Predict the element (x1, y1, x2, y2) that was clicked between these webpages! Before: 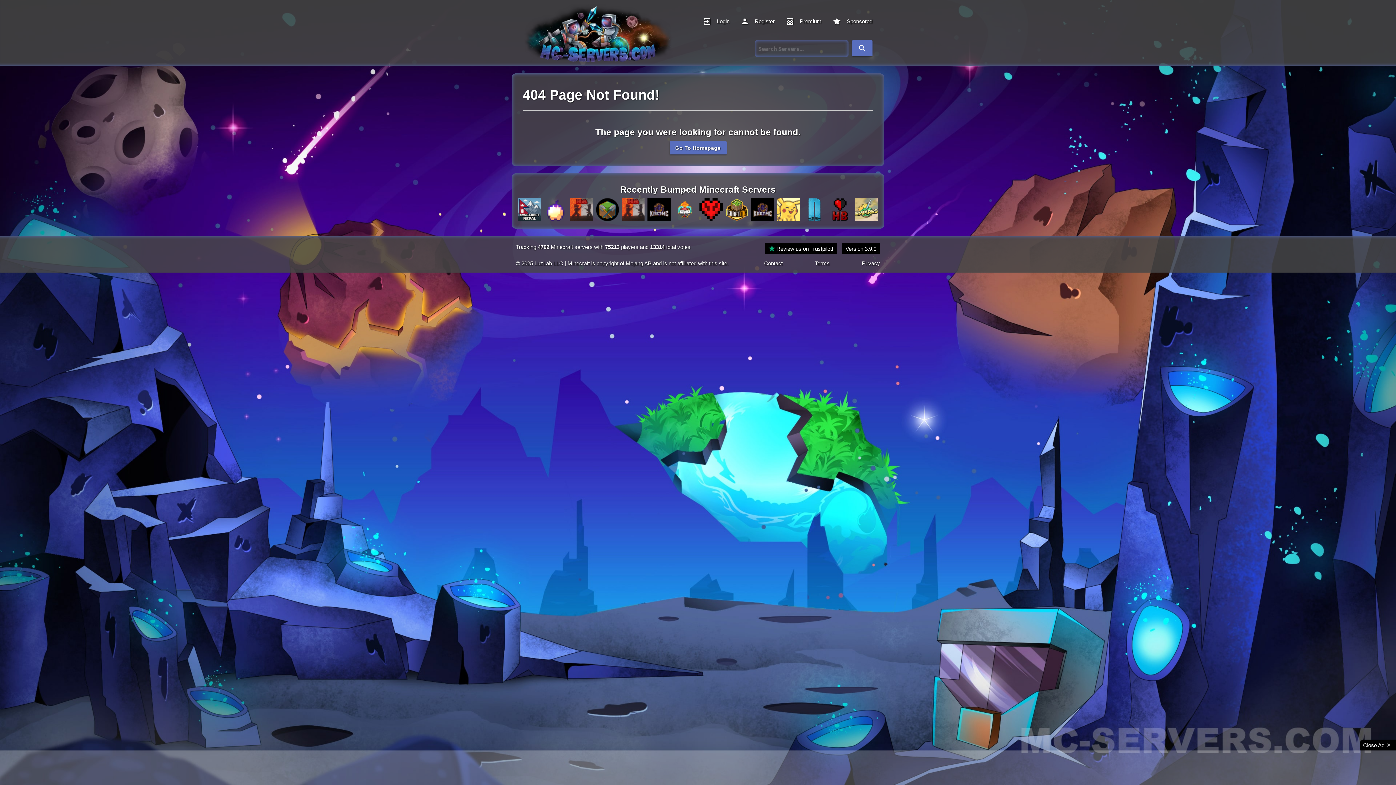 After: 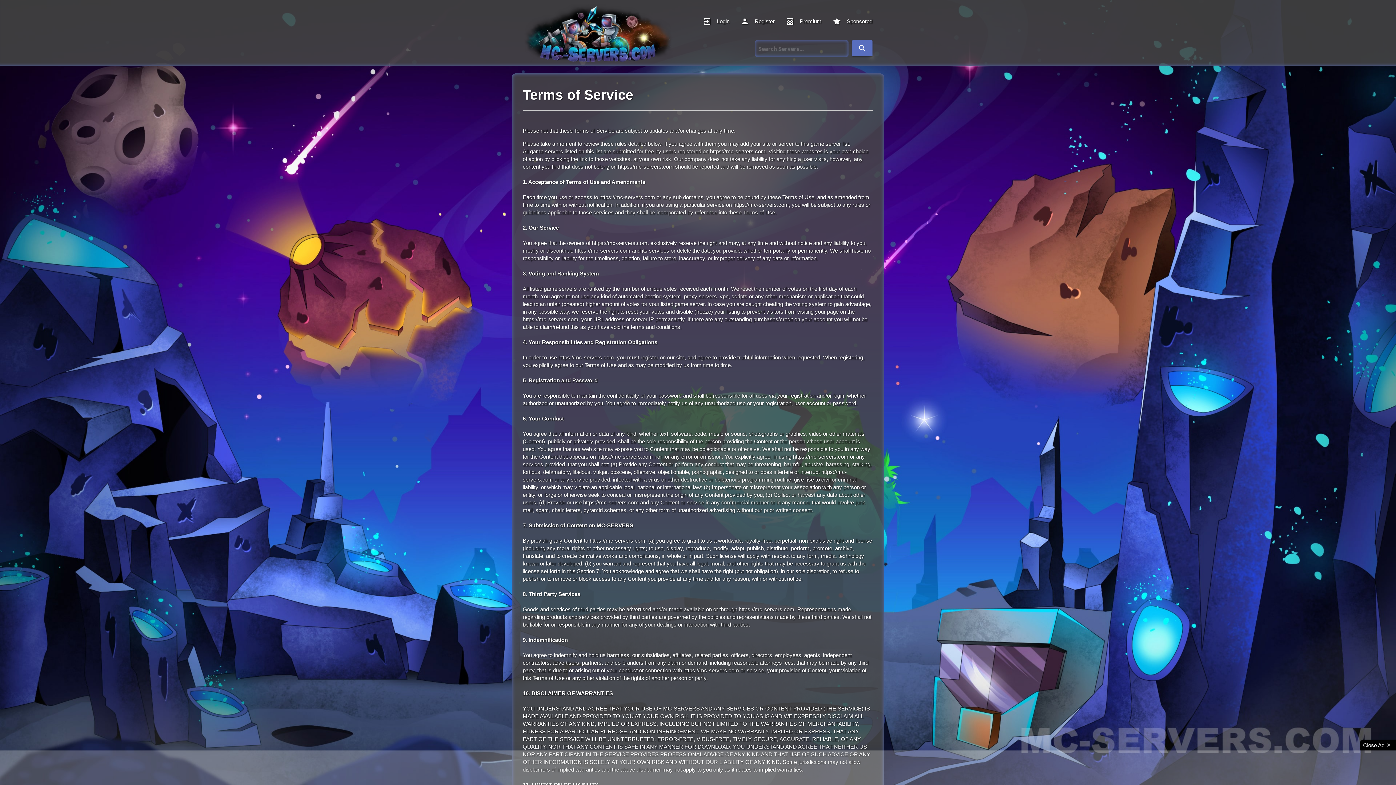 Action: label: Terms bbox: (815, 259, 829, 267)